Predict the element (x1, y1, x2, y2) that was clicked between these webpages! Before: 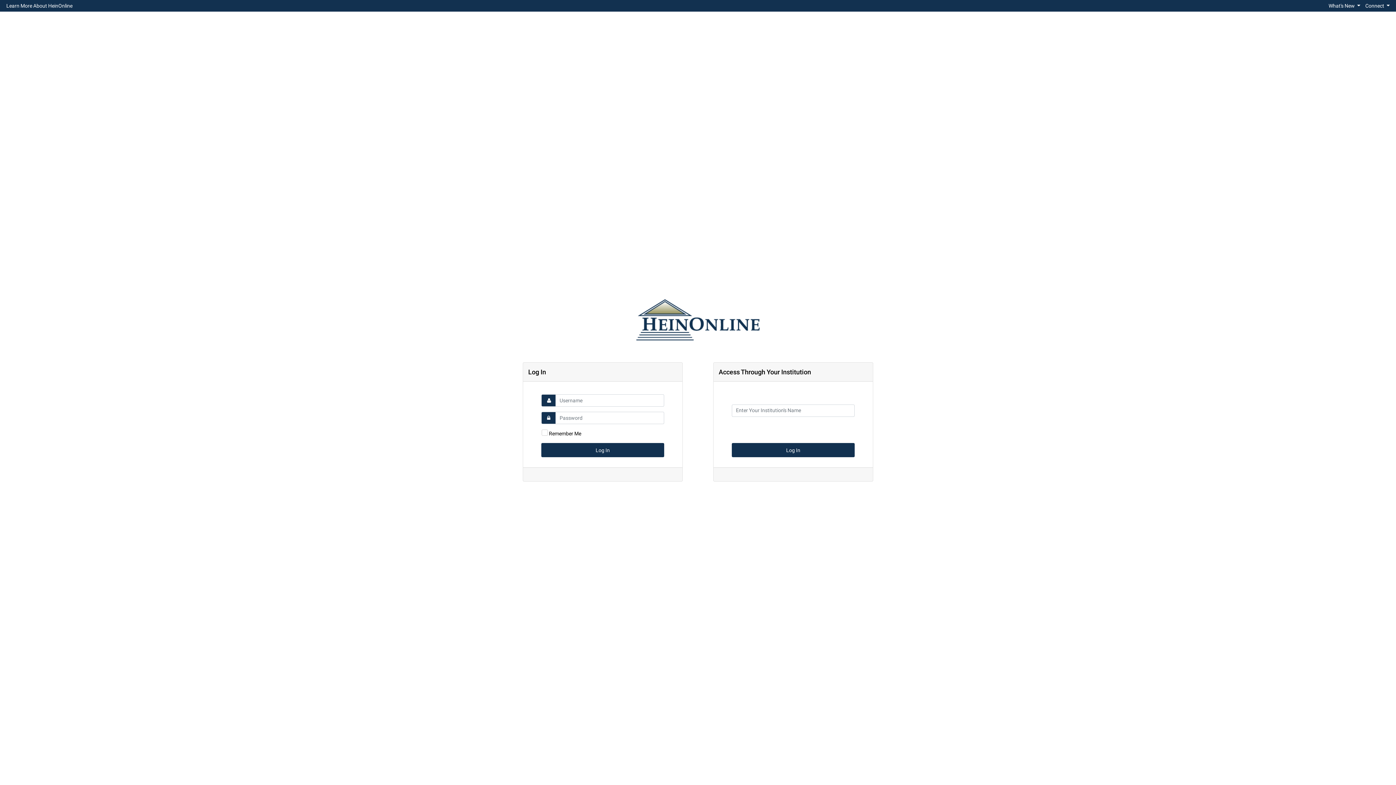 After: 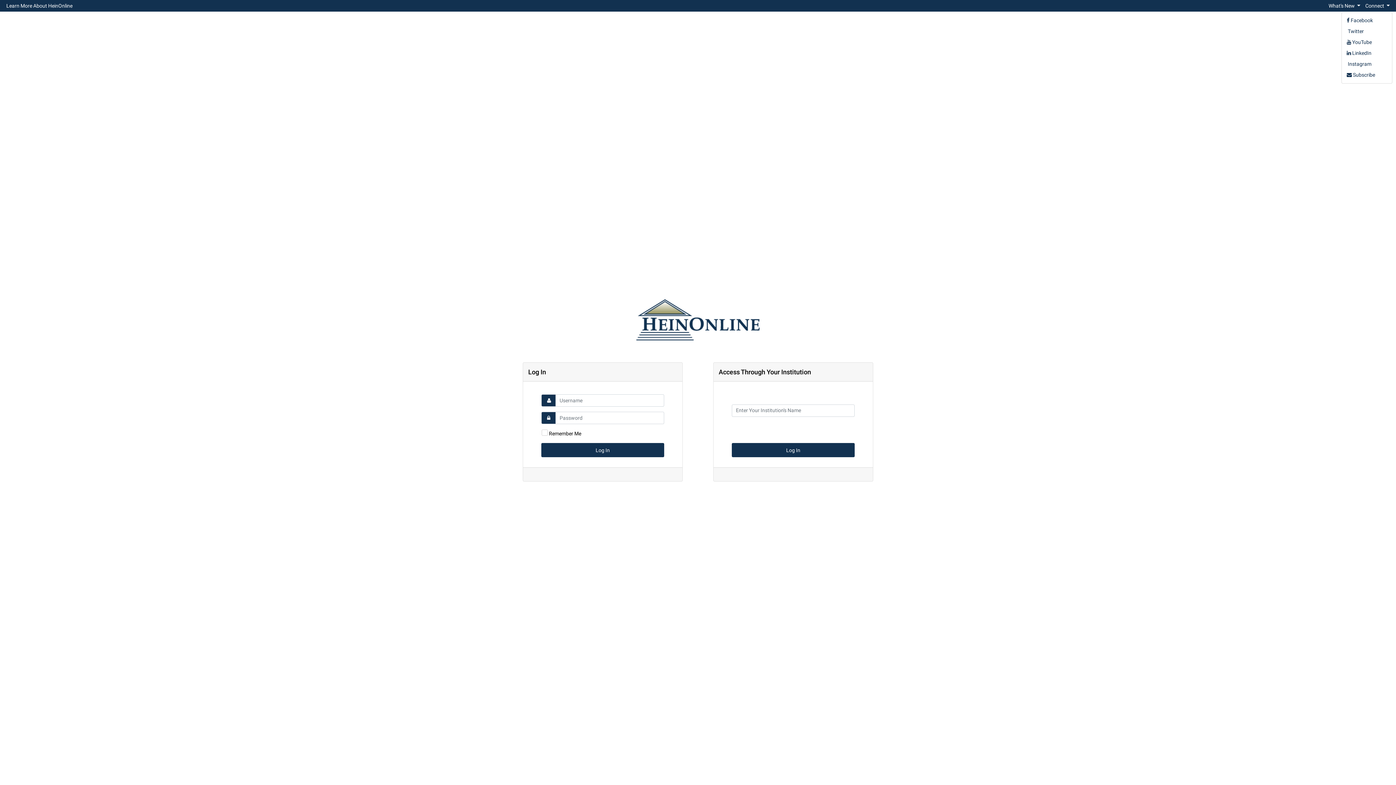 Action: label: Connect  bbox: (1363, 0, 1392, 10)